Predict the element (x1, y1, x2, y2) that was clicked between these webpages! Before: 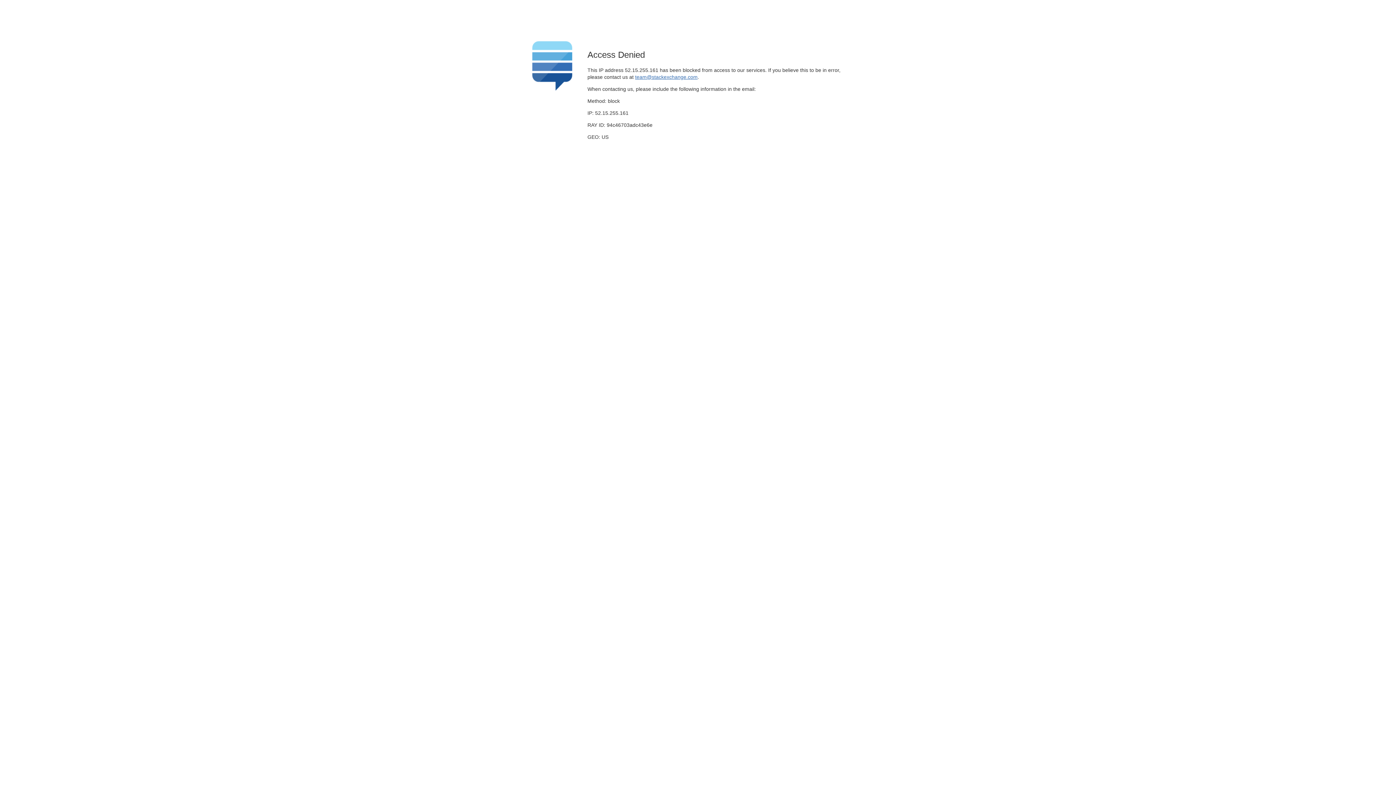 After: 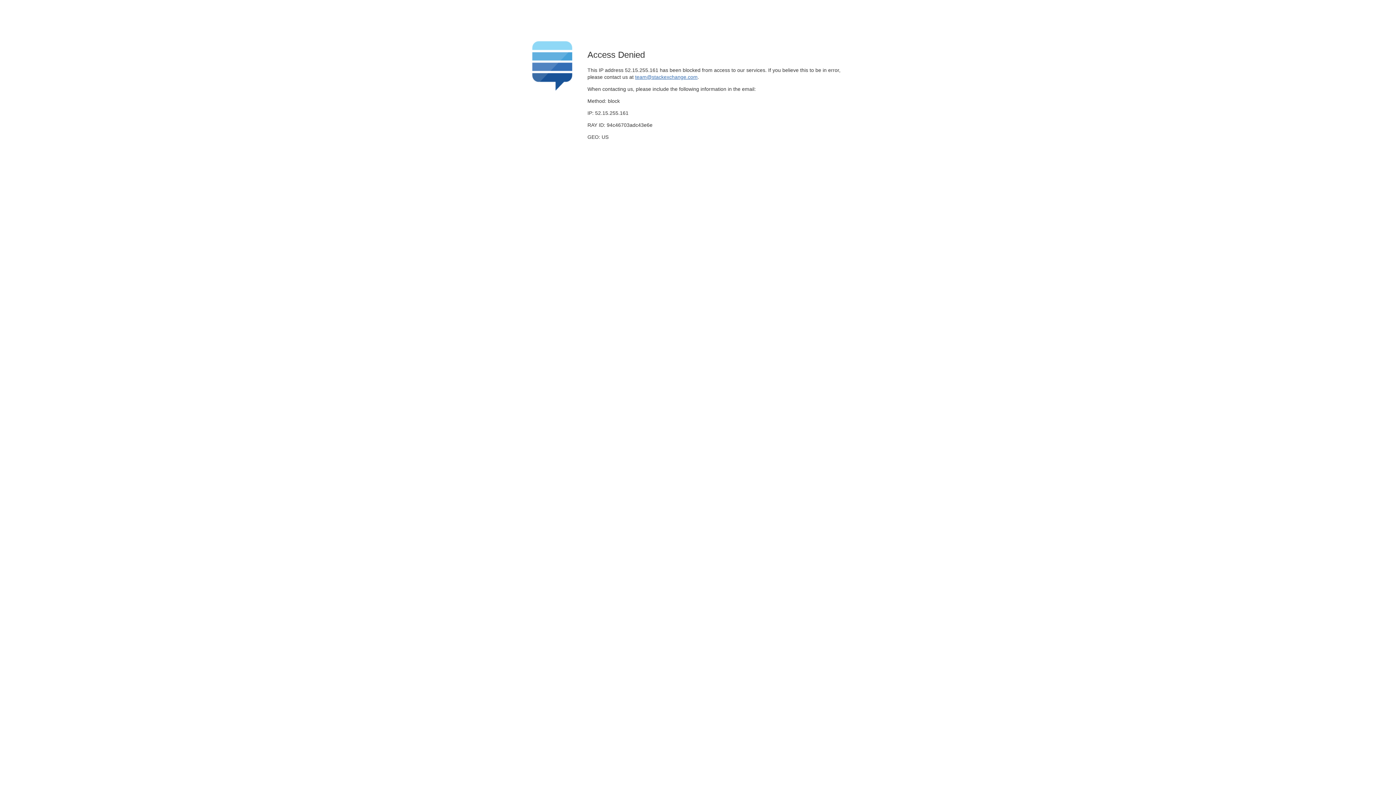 Action: label: team@stackexchange.com bbox: (635, 74, 697, 79)